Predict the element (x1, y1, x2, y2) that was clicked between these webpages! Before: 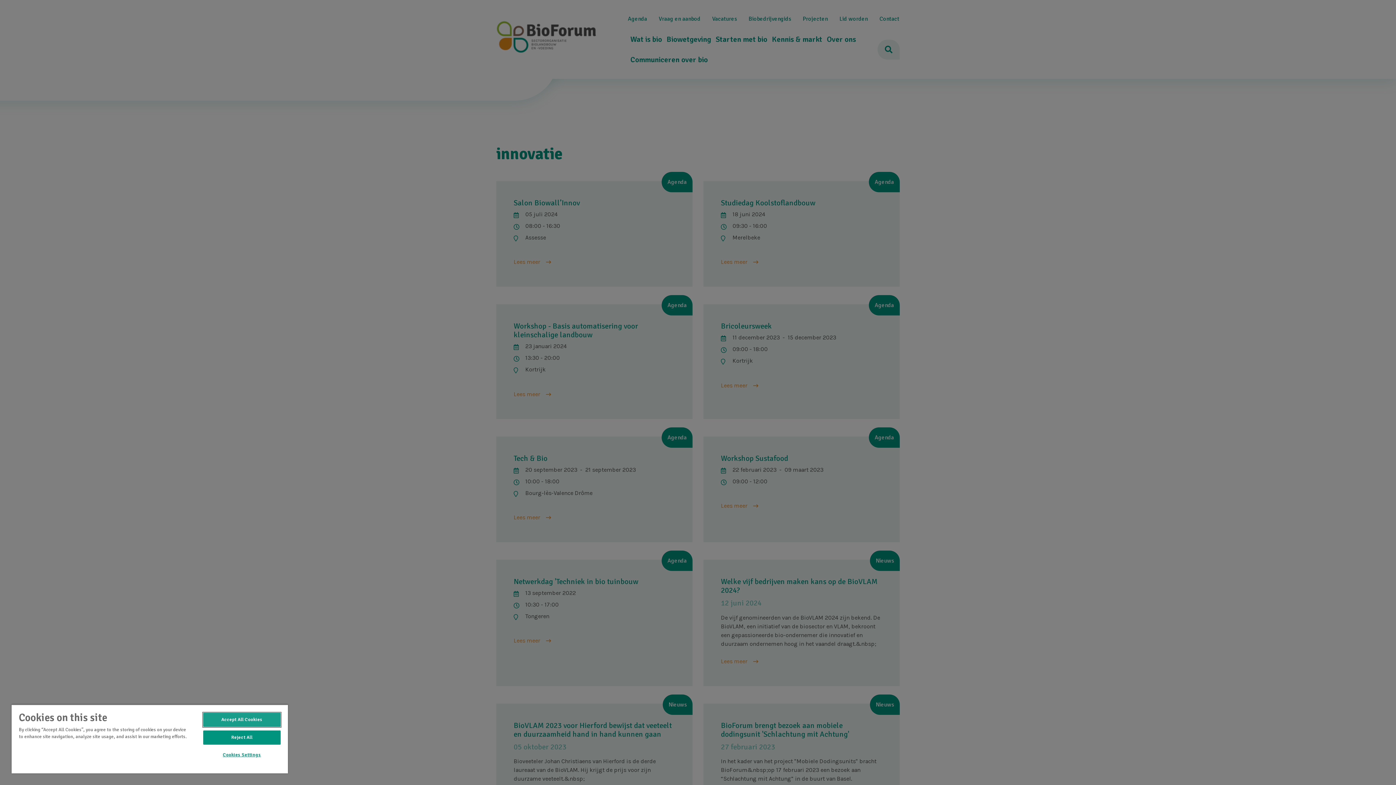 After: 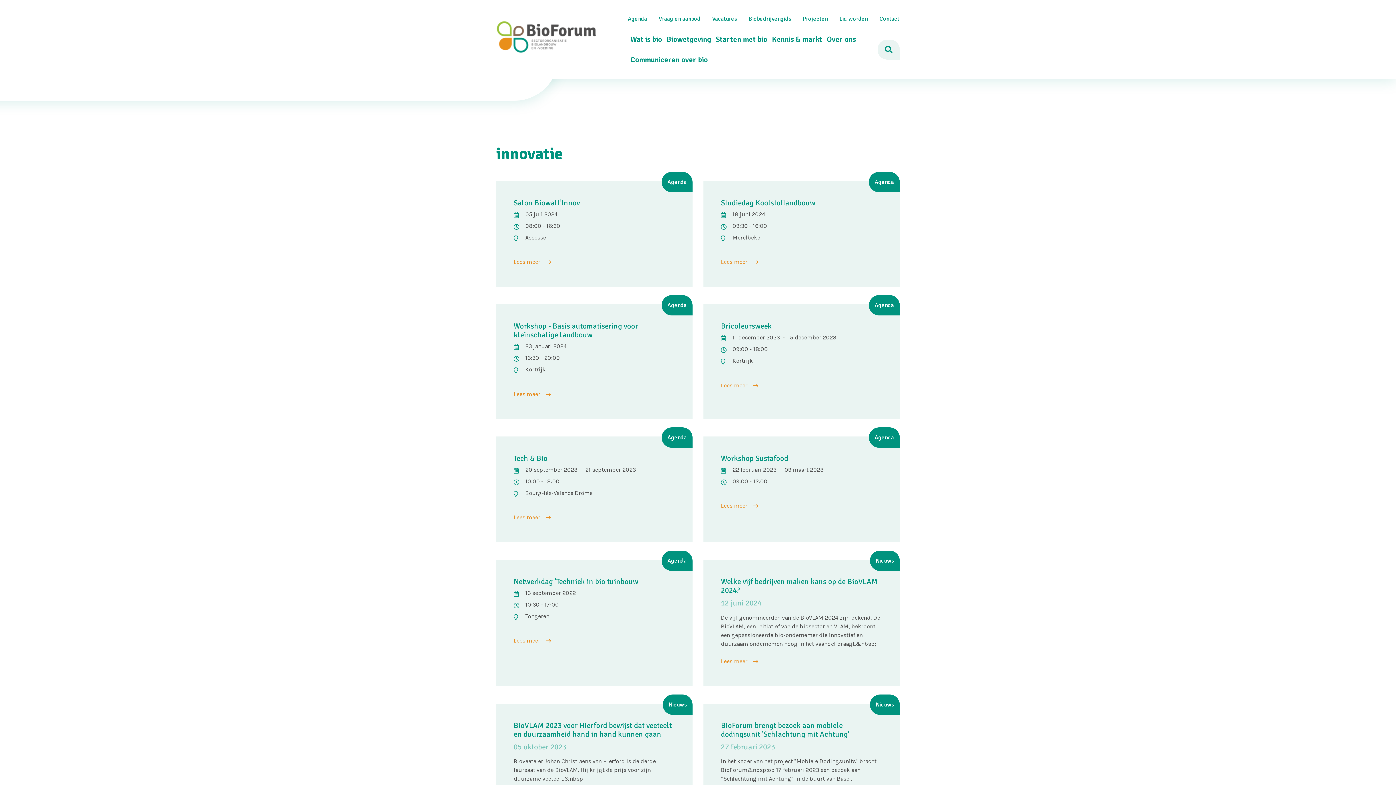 Action: label: Accept All Cookies bbox: (203, 713, 280, 727)